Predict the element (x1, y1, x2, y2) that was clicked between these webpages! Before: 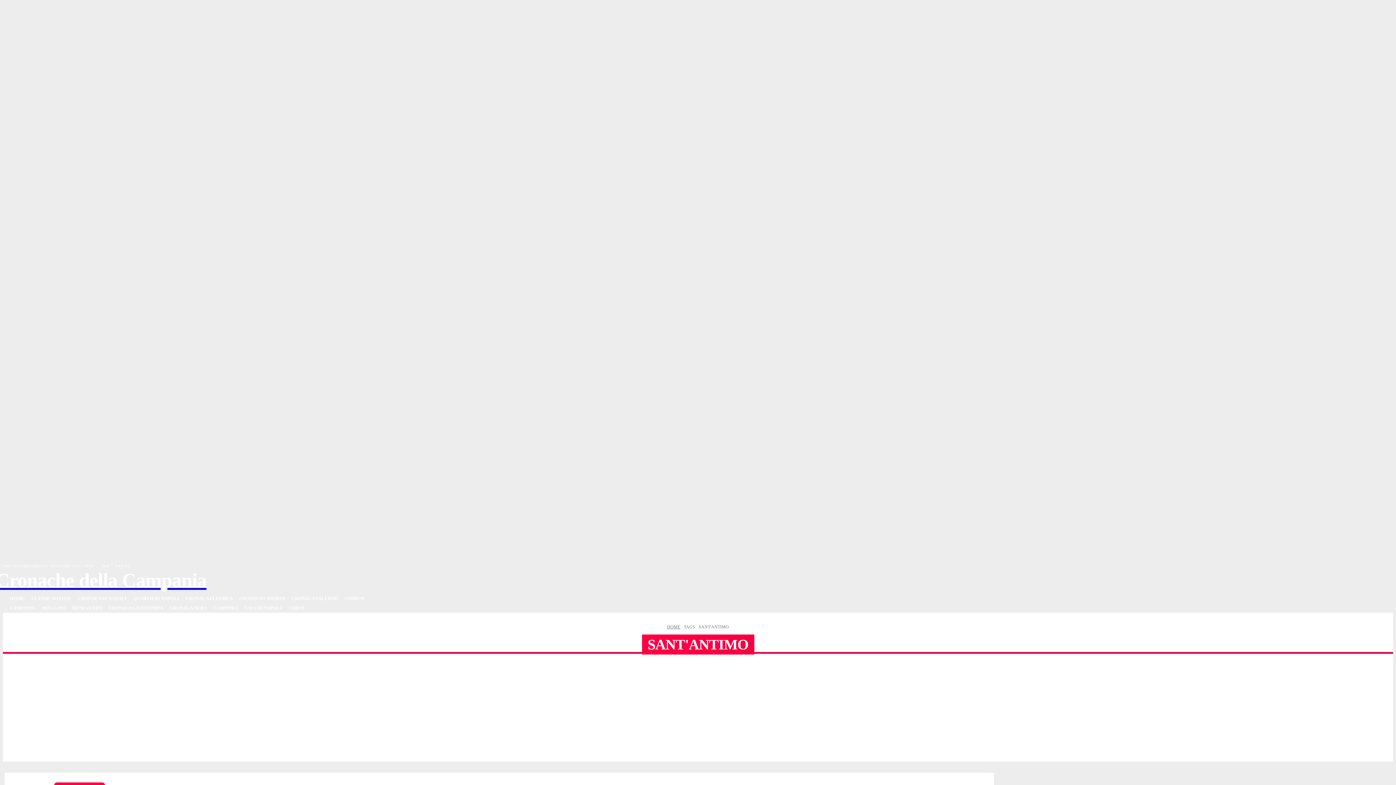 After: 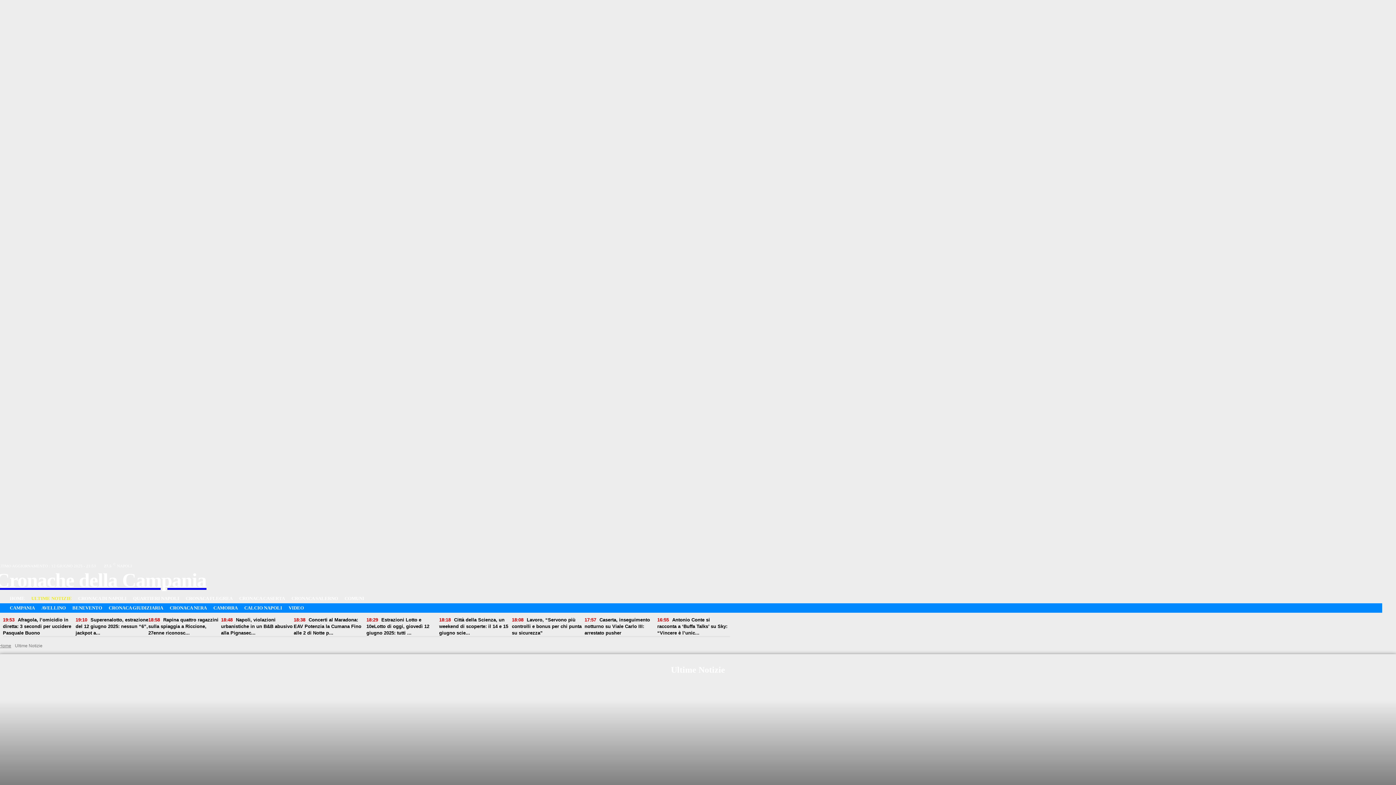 Action: bbox: (28, 594, 74, 603) label: ULTIME NOTIZIE